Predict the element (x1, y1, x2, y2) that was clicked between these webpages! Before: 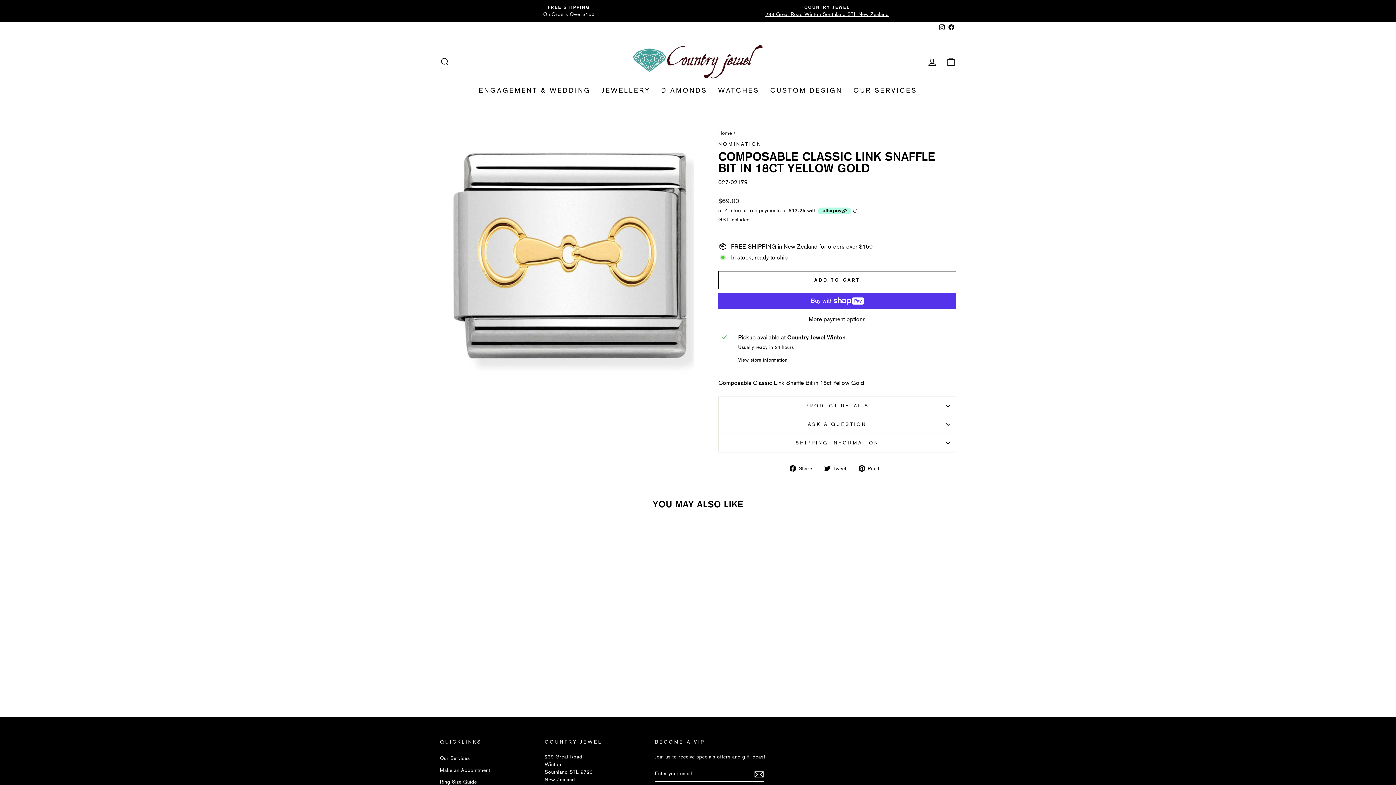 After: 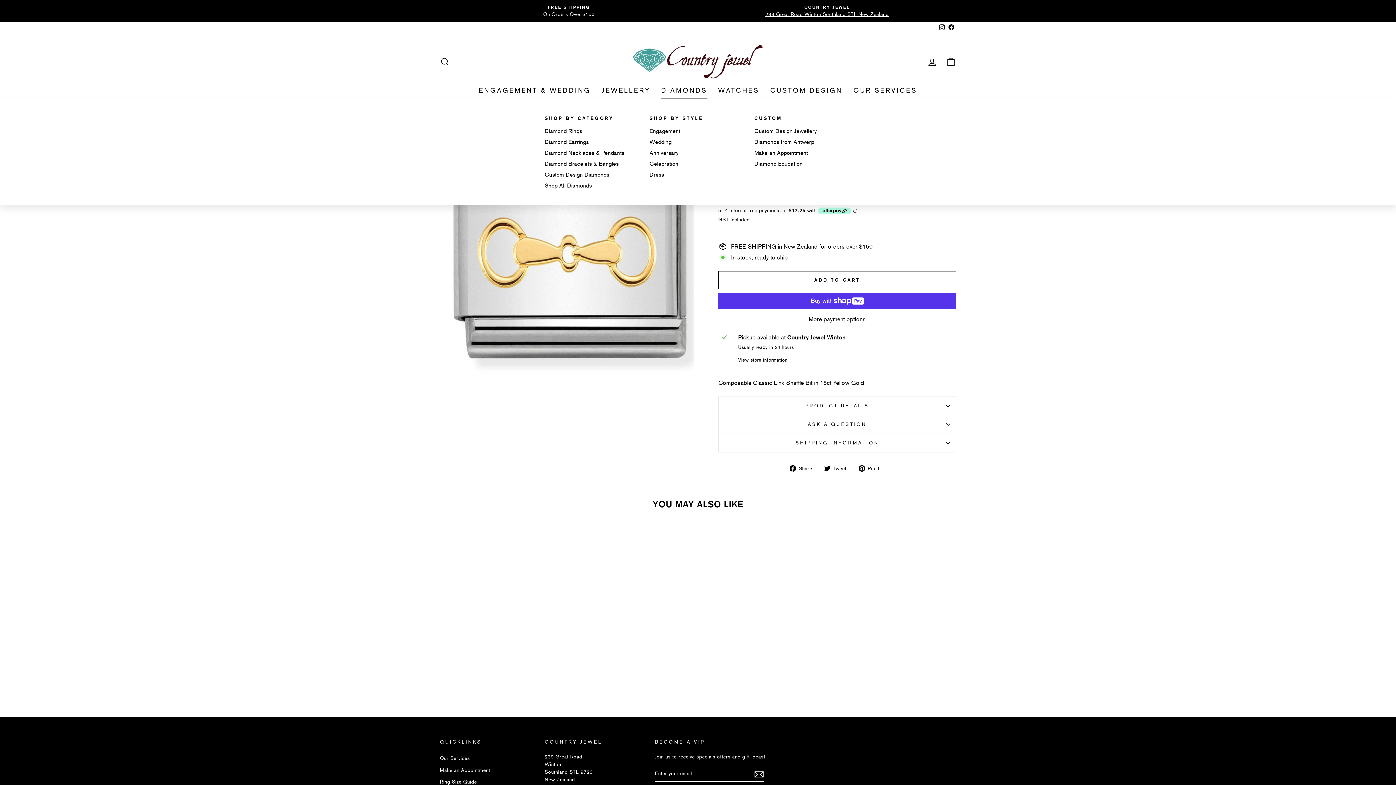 Action: label: DIAMONDS bbox: (655, 82, 712, 98)